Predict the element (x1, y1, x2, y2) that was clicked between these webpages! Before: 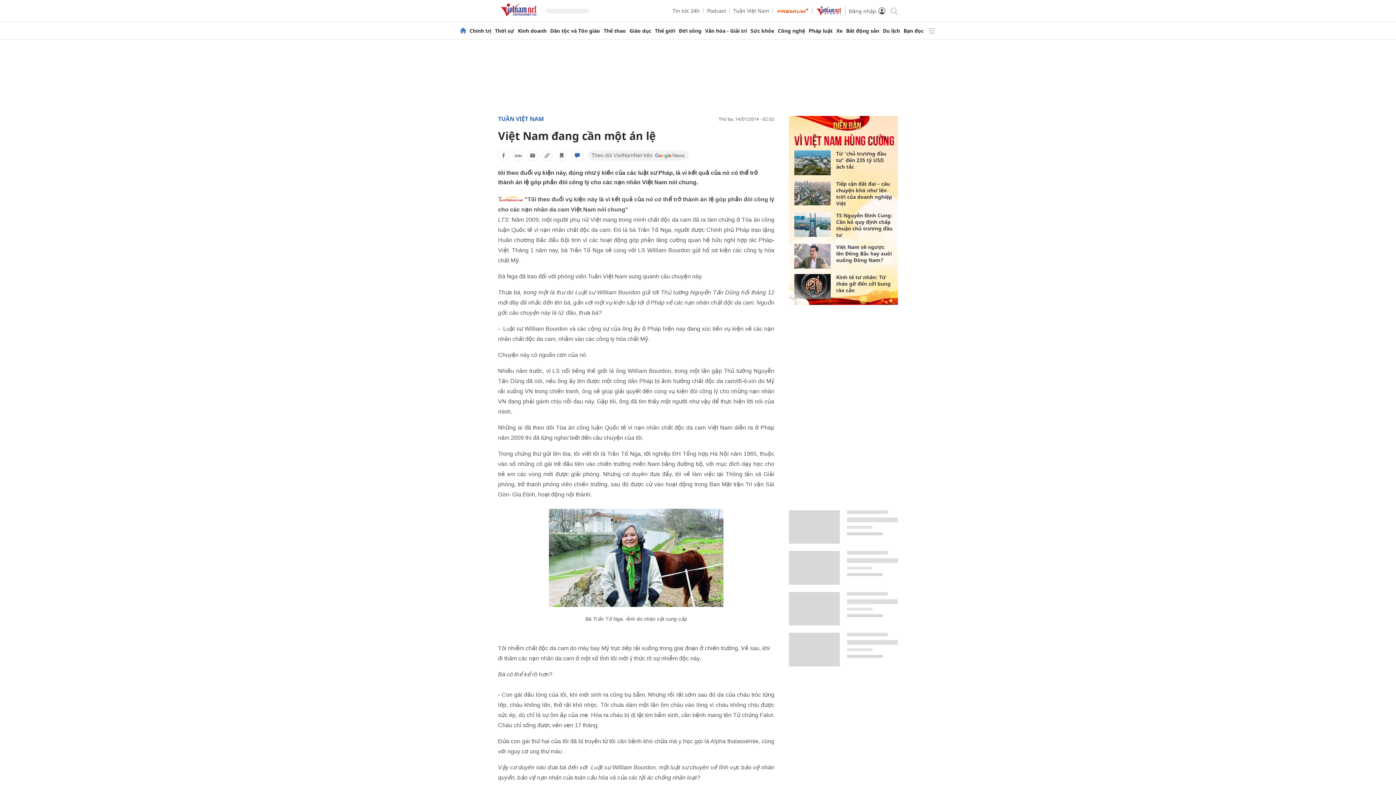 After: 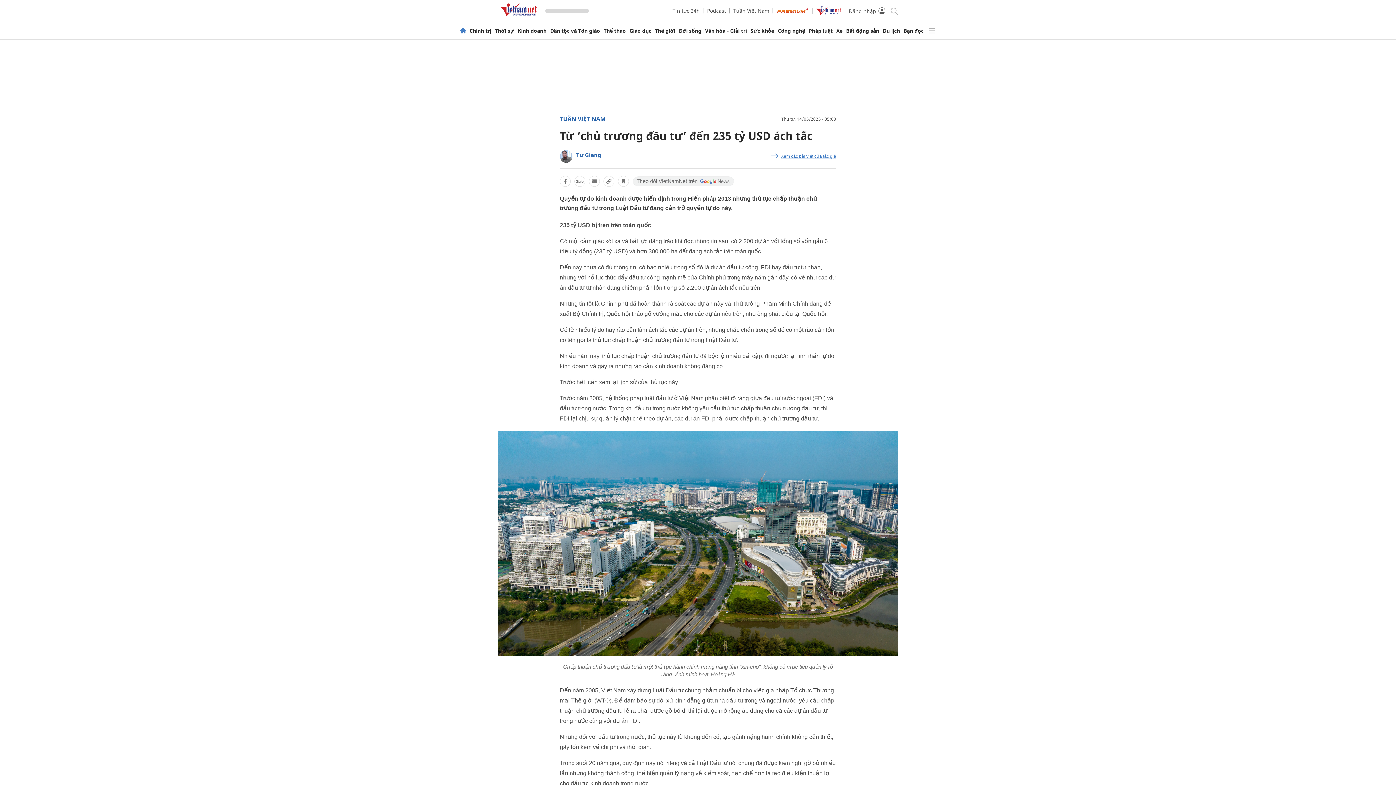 Action: bbox: (794, 150, 830, 175)